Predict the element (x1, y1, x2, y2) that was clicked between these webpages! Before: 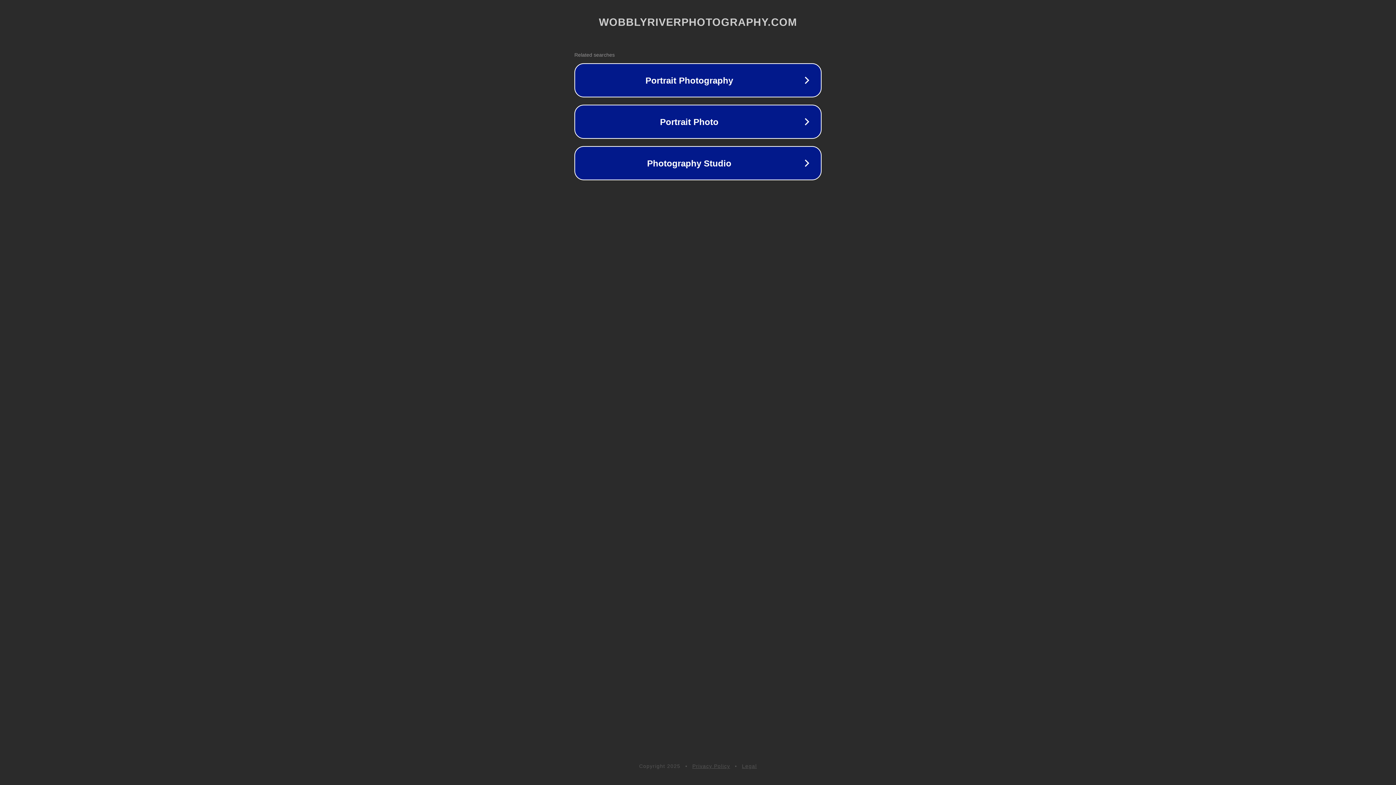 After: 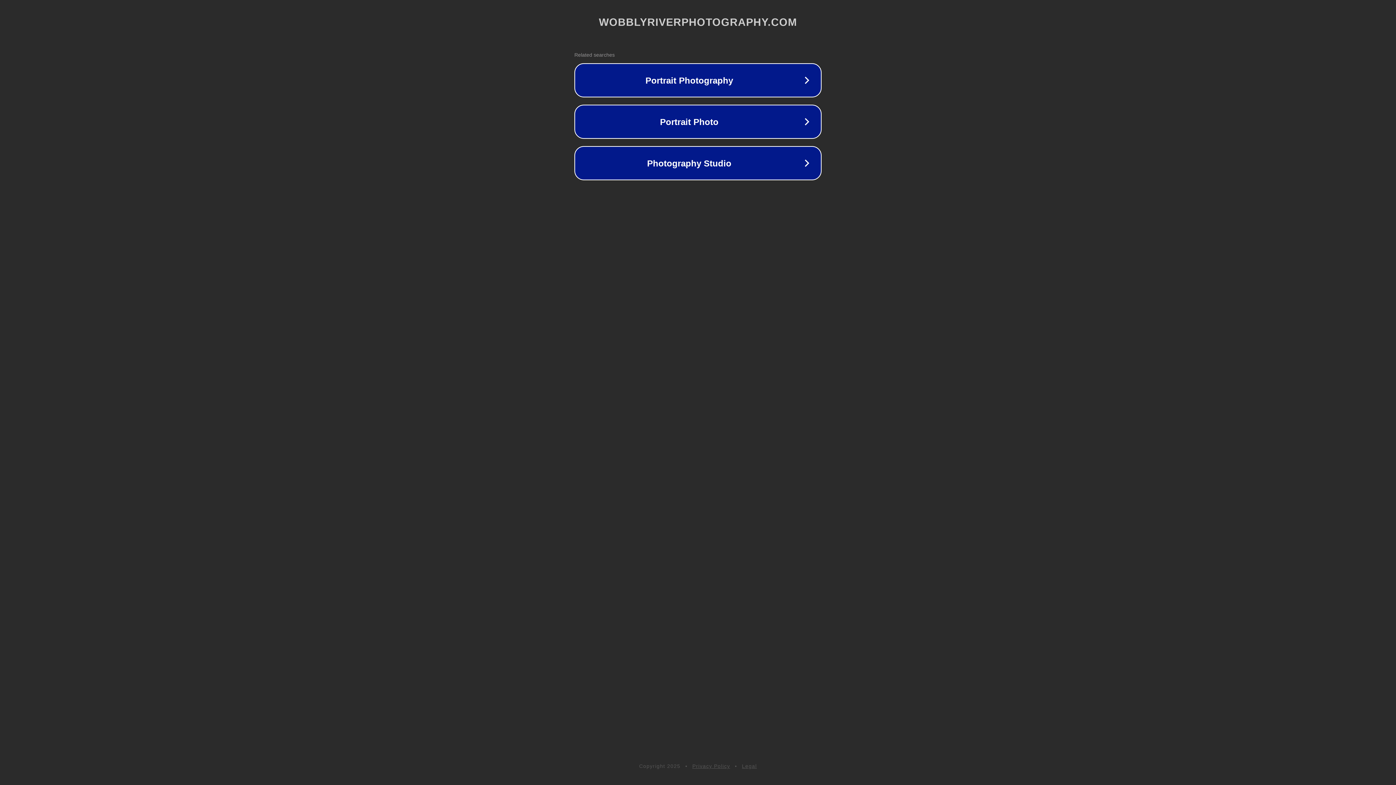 Action: bbox: (742, 763, 757, 769) label: Legal